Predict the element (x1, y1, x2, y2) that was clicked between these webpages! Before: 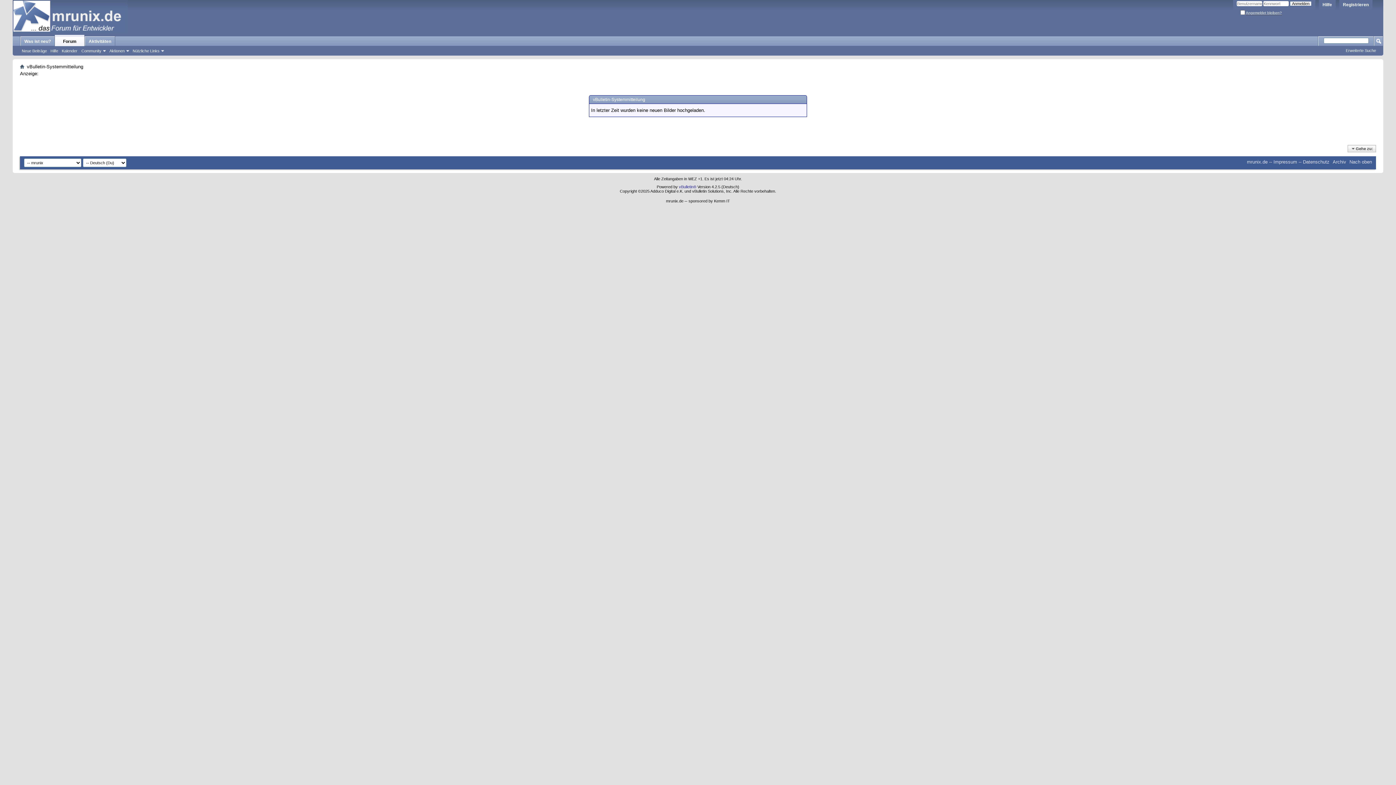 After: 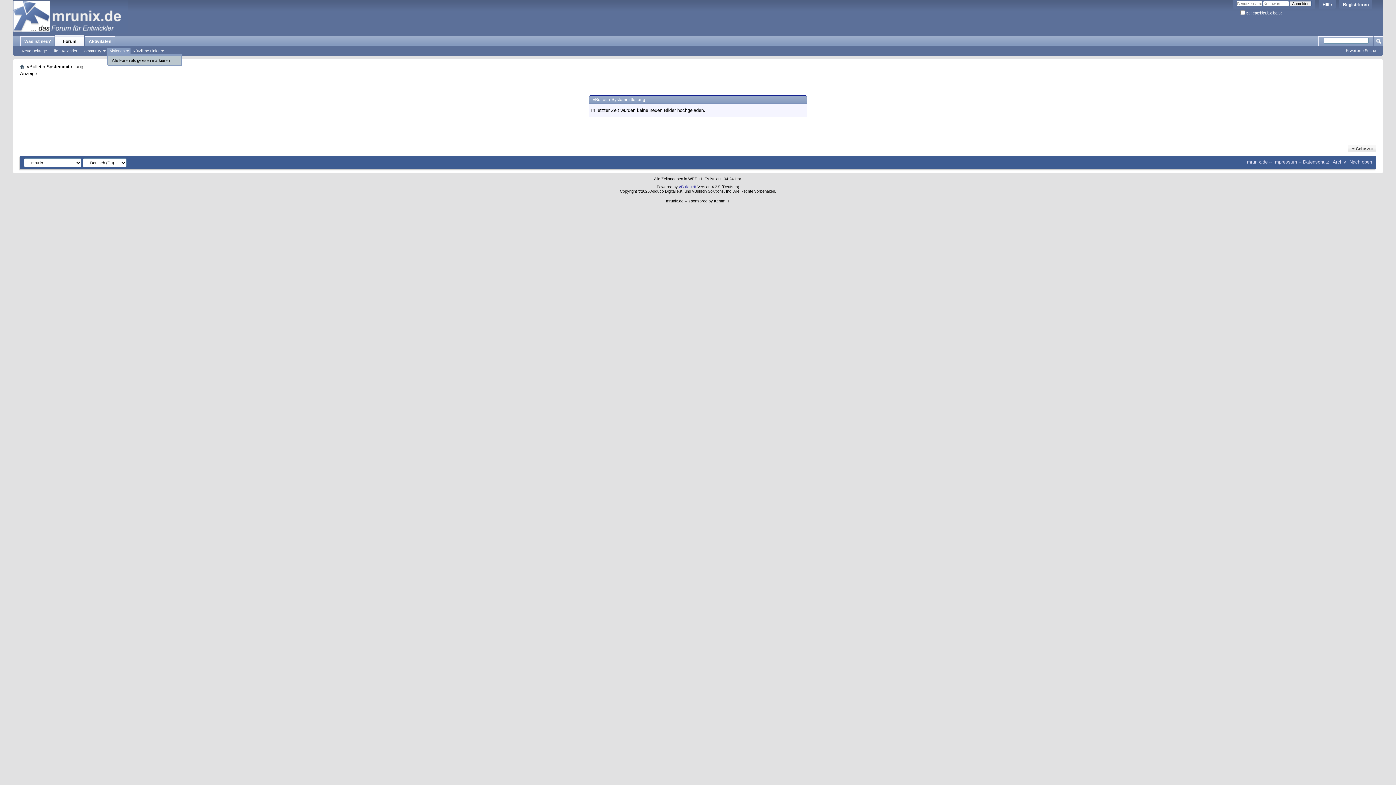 Action: label: Aktionen bbox: (107, 47, 130, 54)